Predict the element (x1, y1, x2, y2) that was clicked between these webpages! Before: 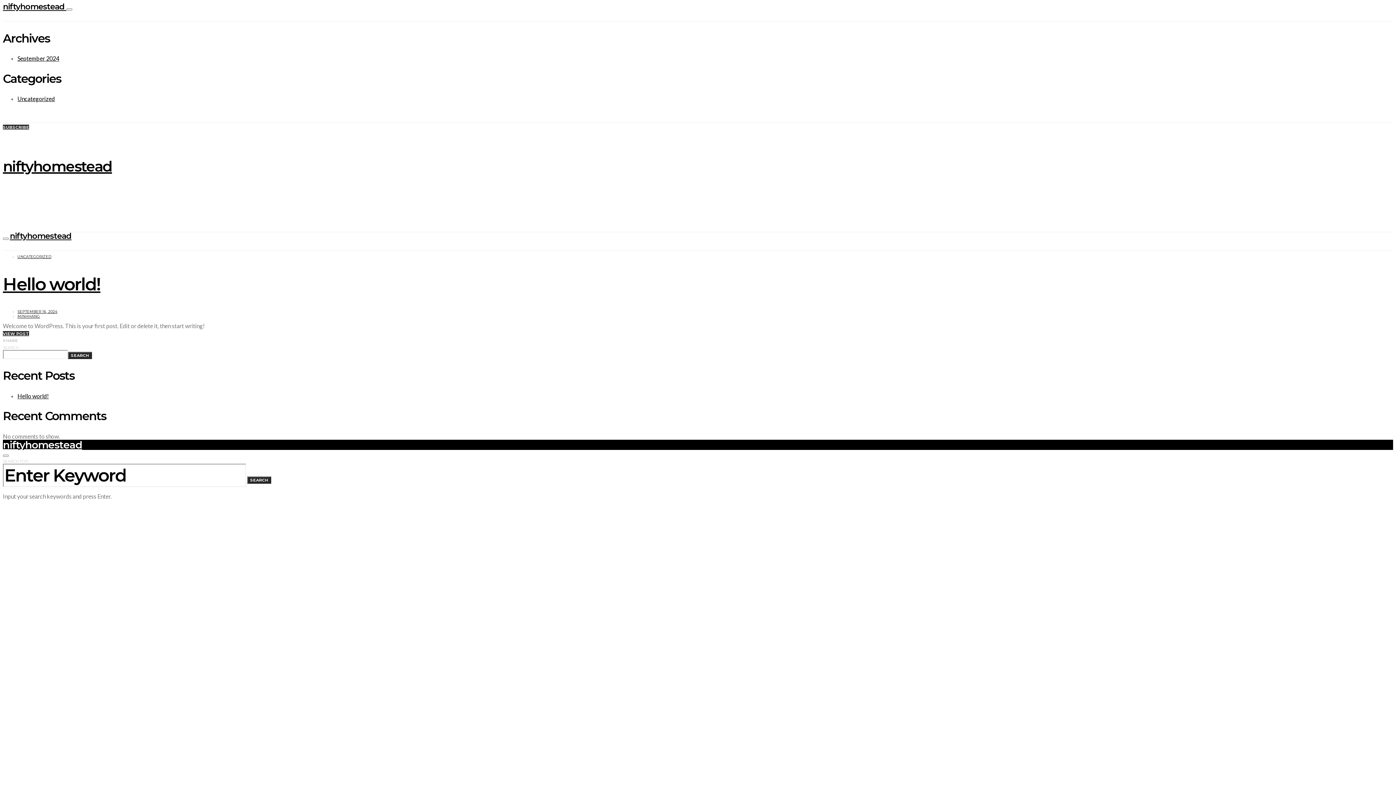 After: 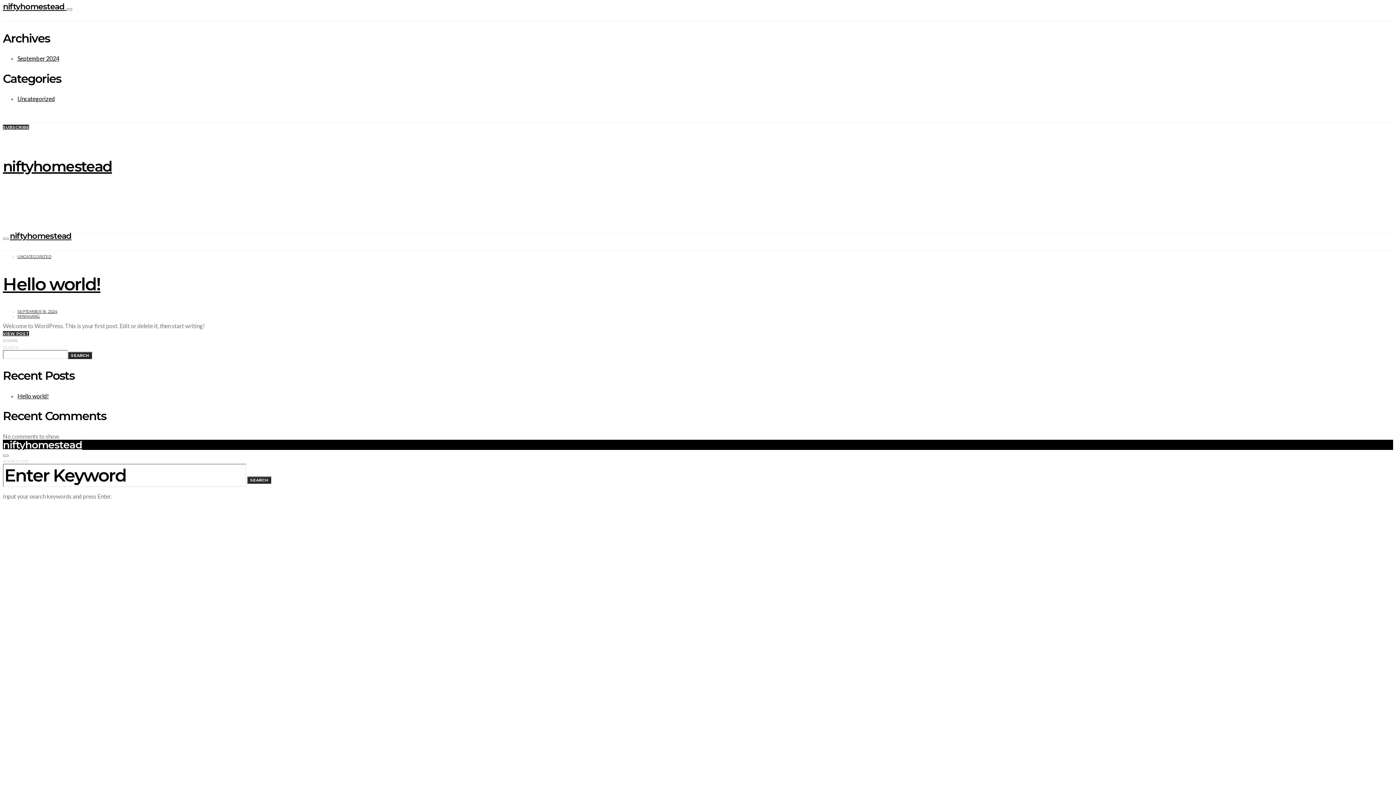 Action: label: niftyhomestead bbox: (9, 231, 71, 241)